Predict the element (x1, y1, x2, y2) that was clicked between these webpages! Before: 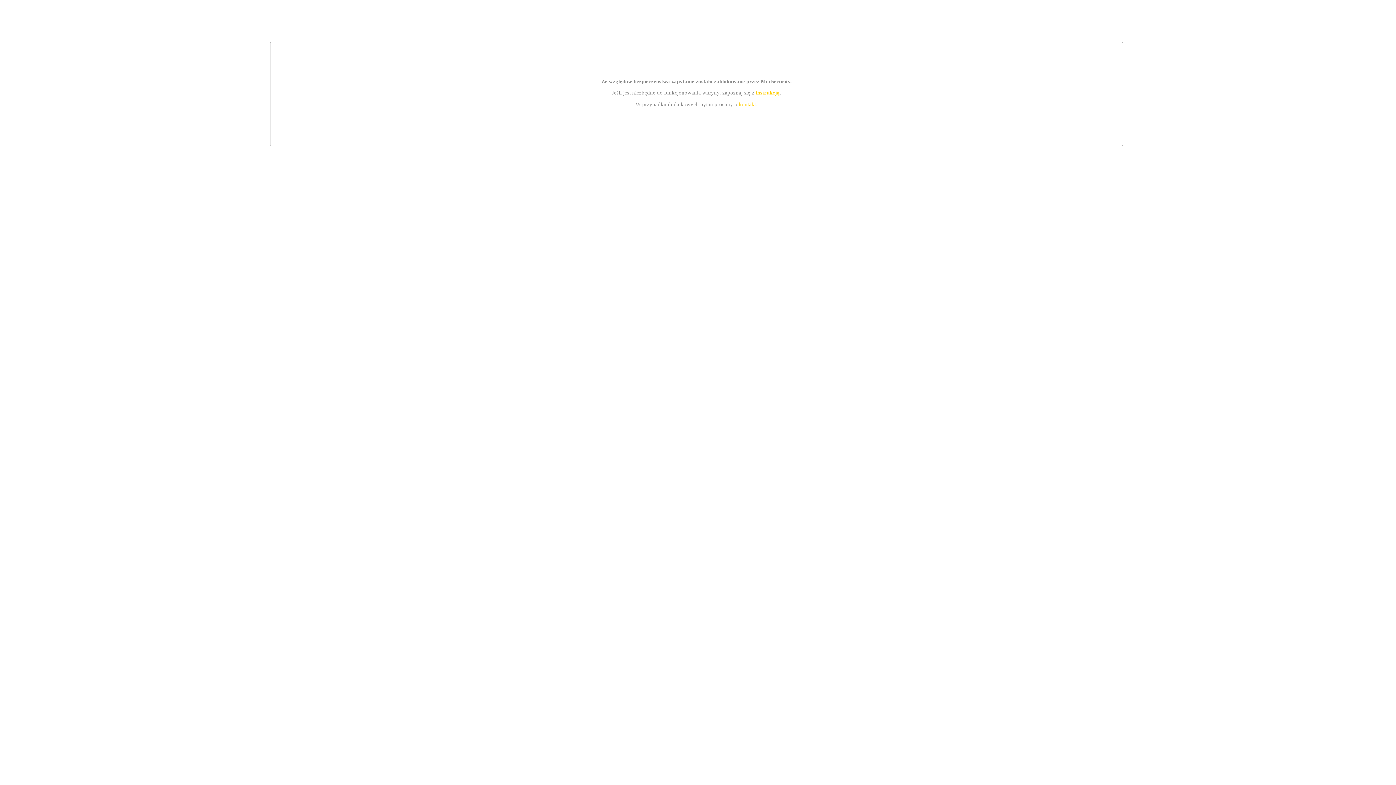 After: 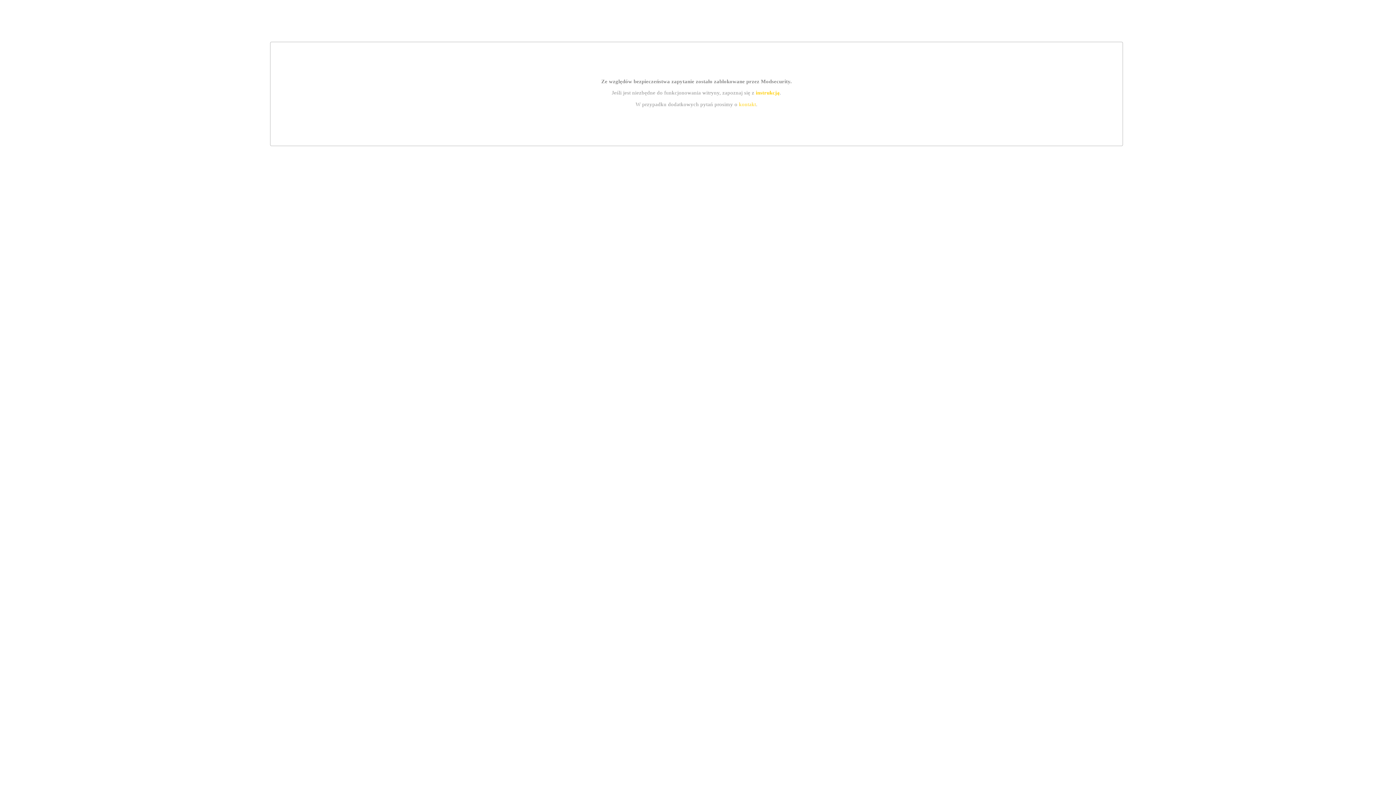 Action: label: instrukcją bbox: (755, 89, 779, 95)